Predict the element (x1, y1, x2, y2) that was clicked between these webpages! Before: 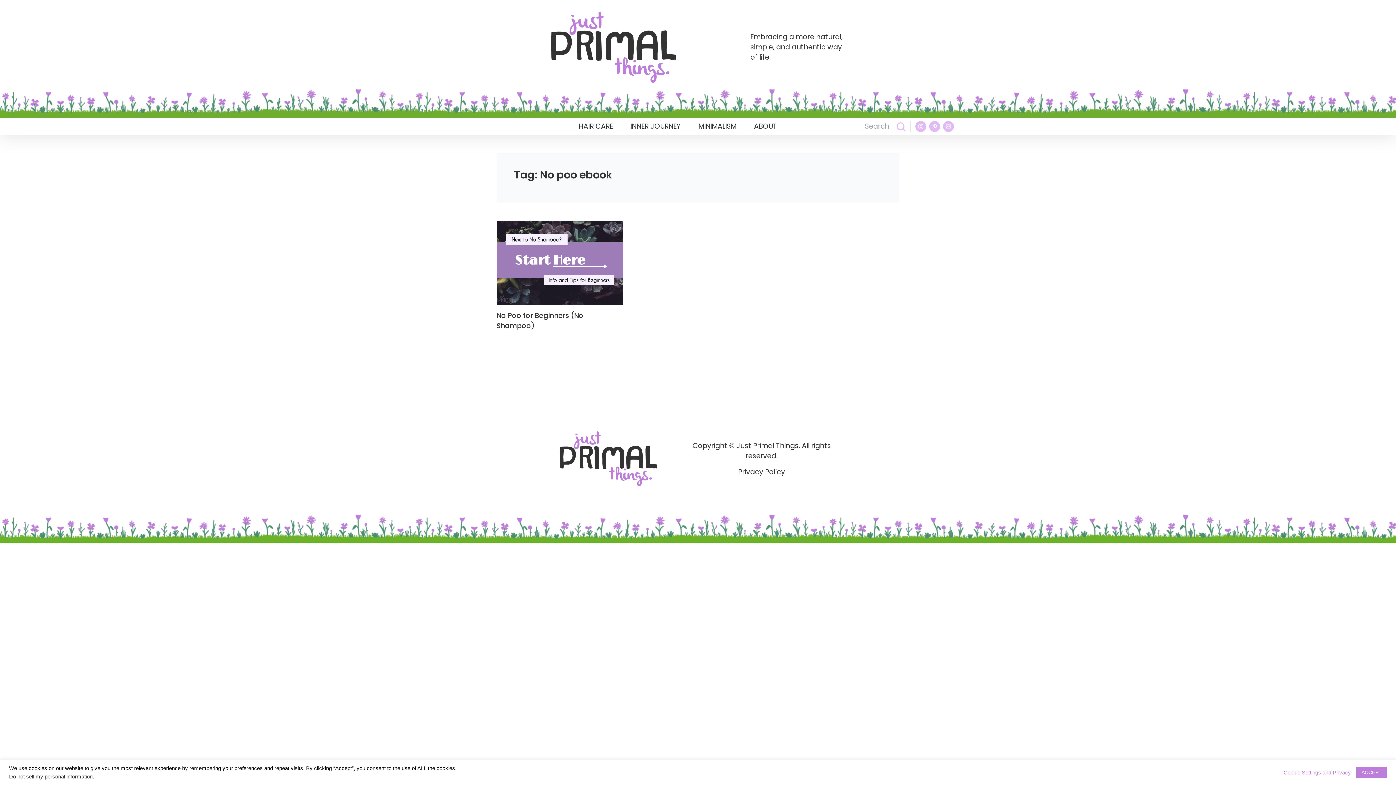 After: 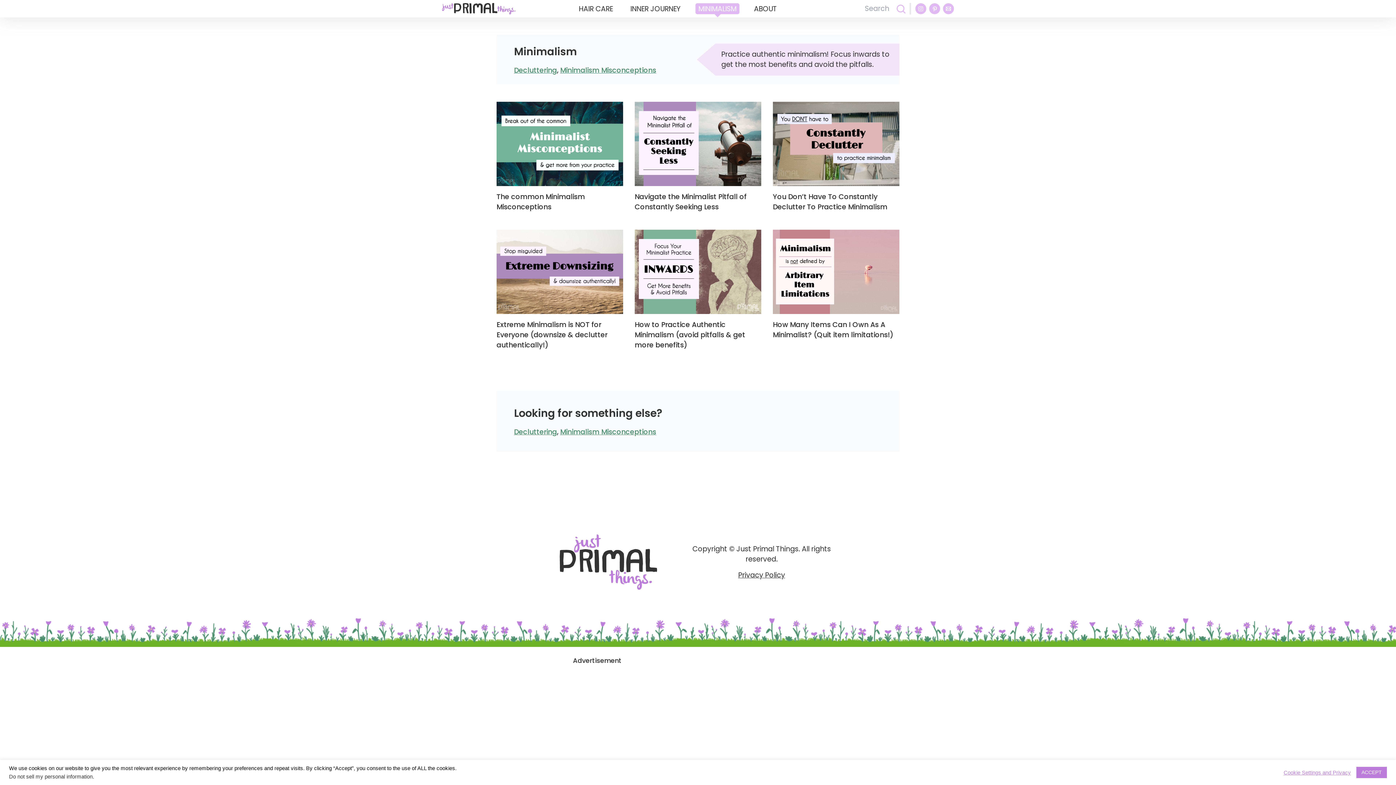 Action: bbox: (698, 121, 736, 131) label: MINIMALISM